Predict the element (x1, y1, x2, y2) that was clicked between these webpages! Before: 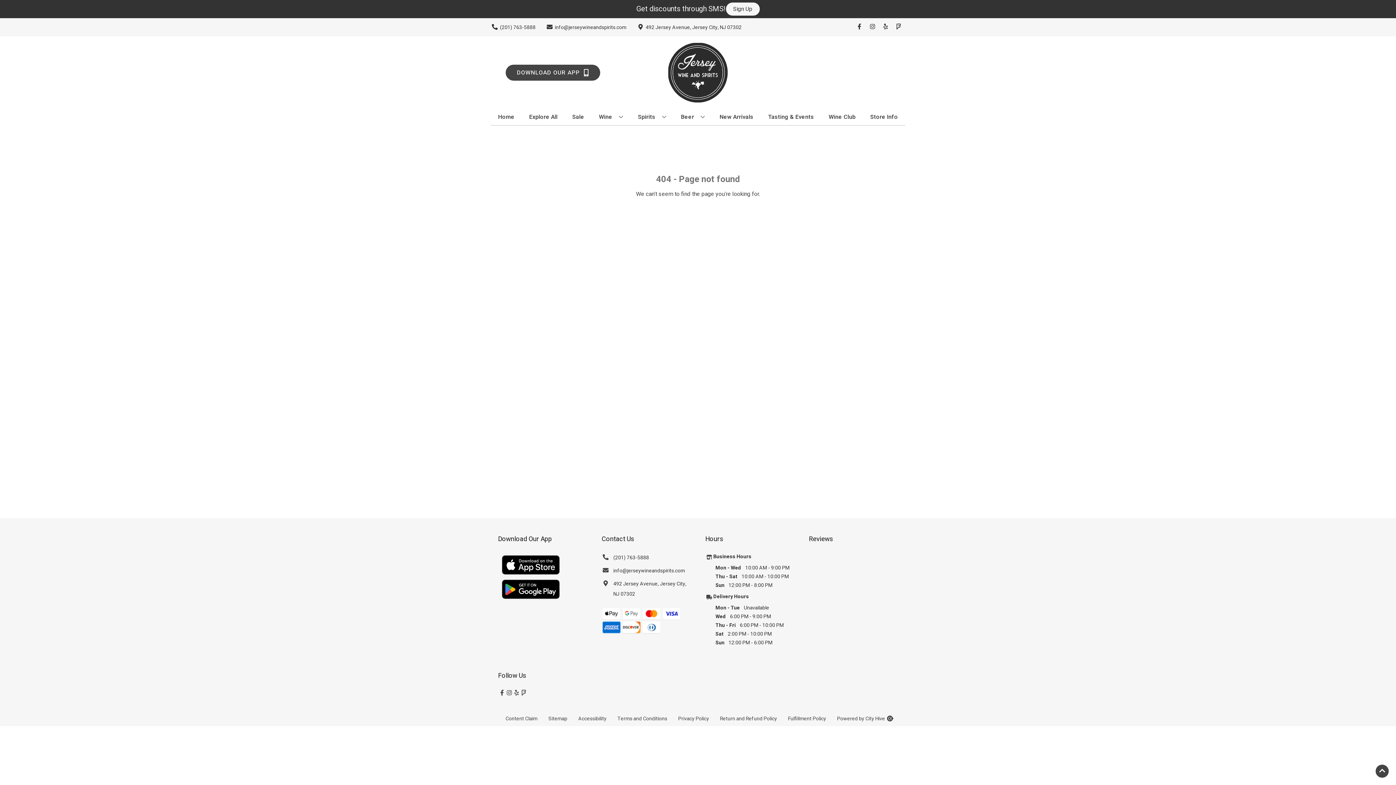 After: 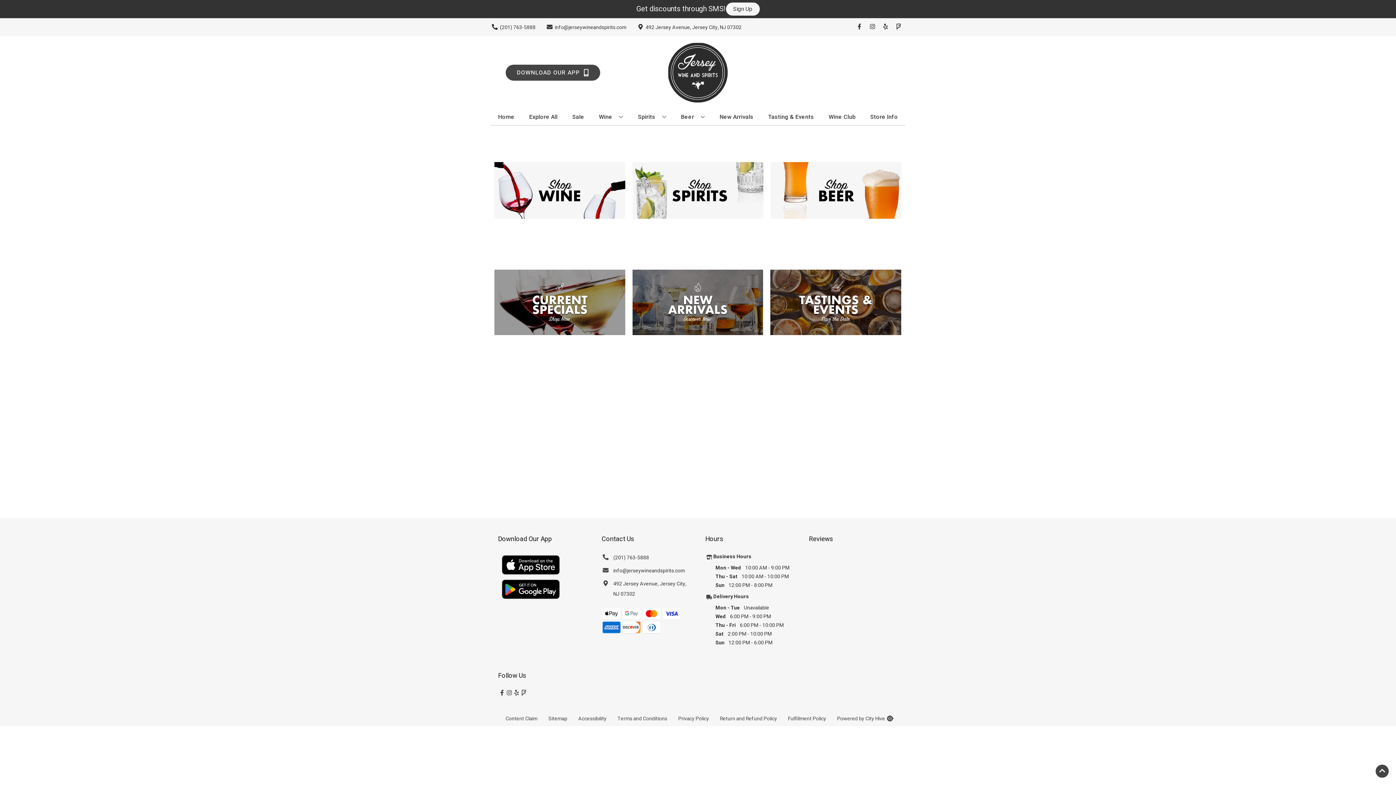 Action: bbox: (625, 36, 770, 109)